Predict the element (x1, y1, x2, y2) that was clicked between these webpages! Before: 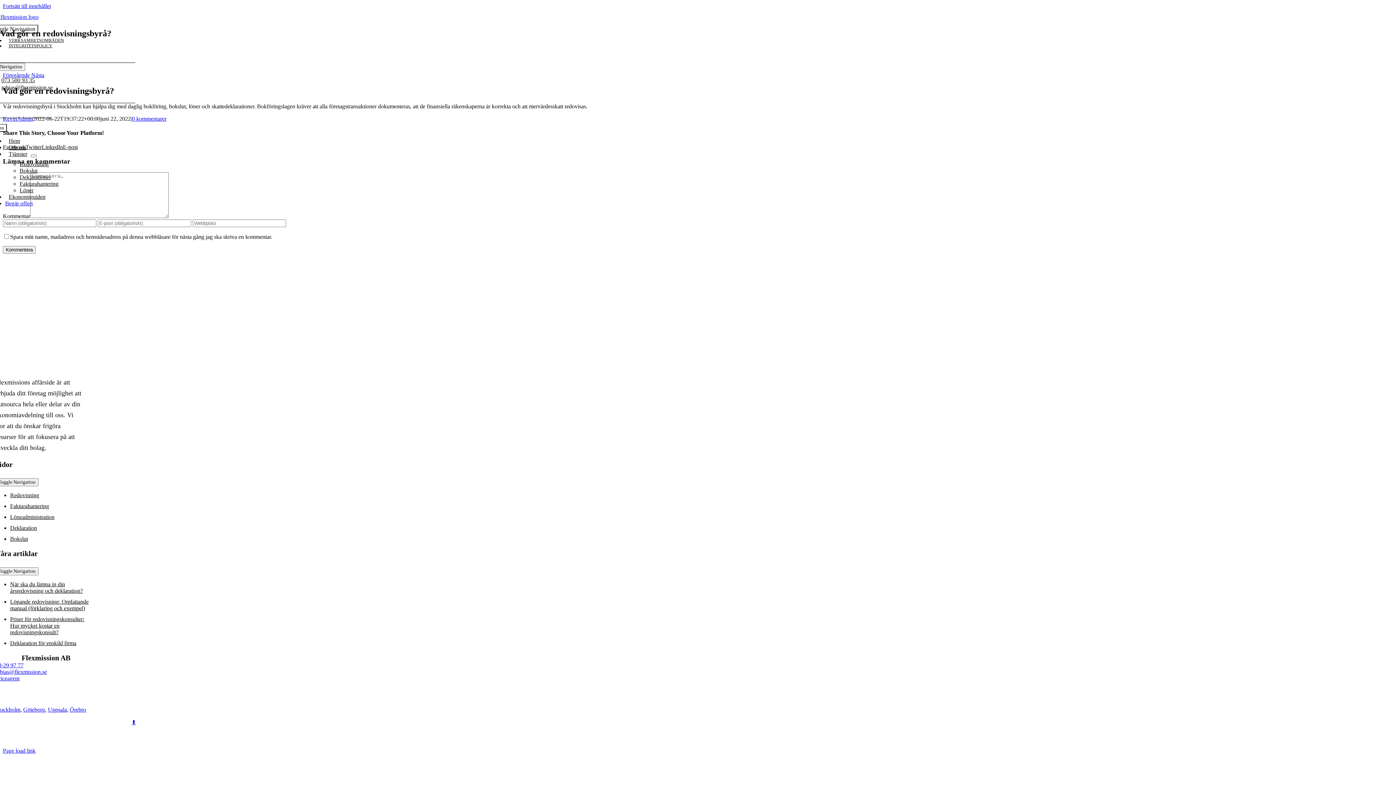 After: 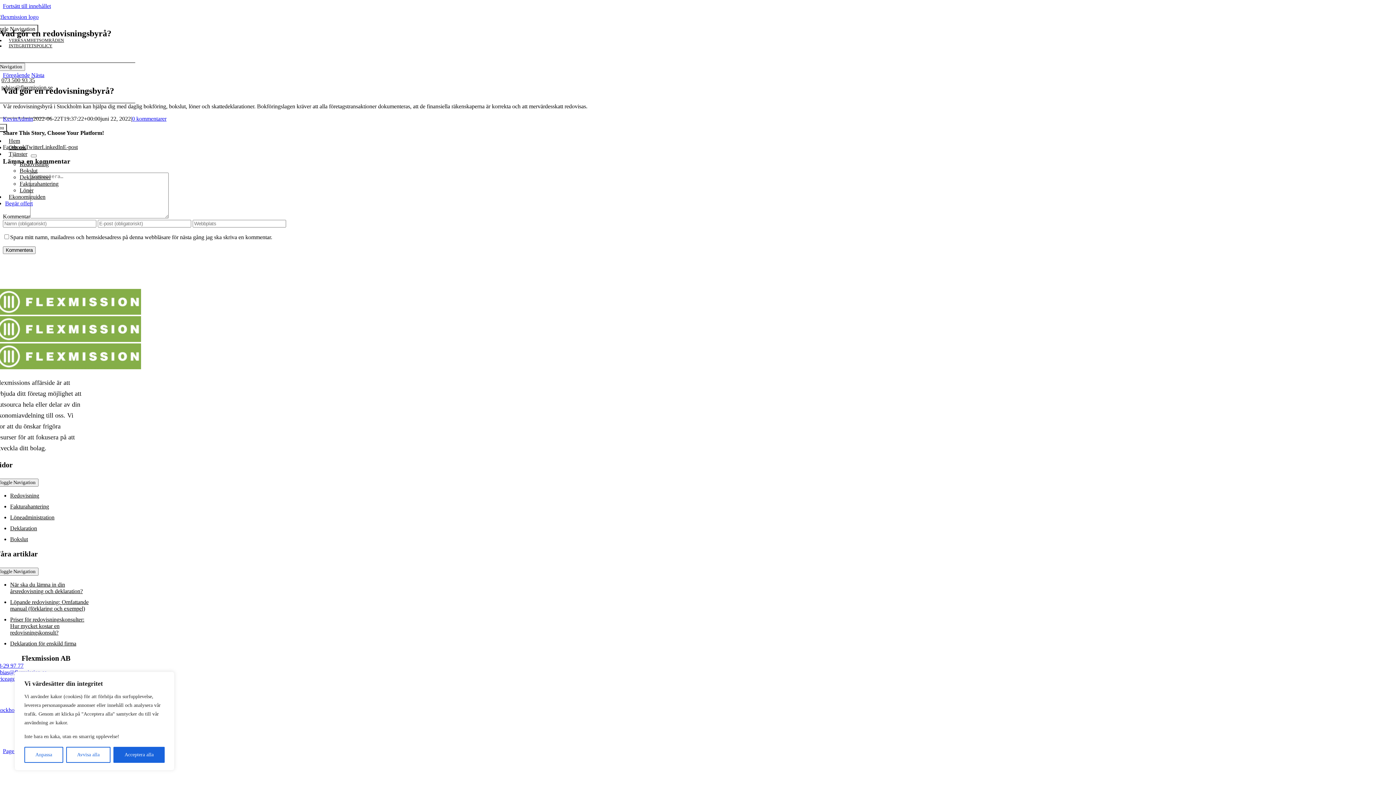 Action: label: tobias@flexmission.se bbox: (-4, 669, 46, 675)